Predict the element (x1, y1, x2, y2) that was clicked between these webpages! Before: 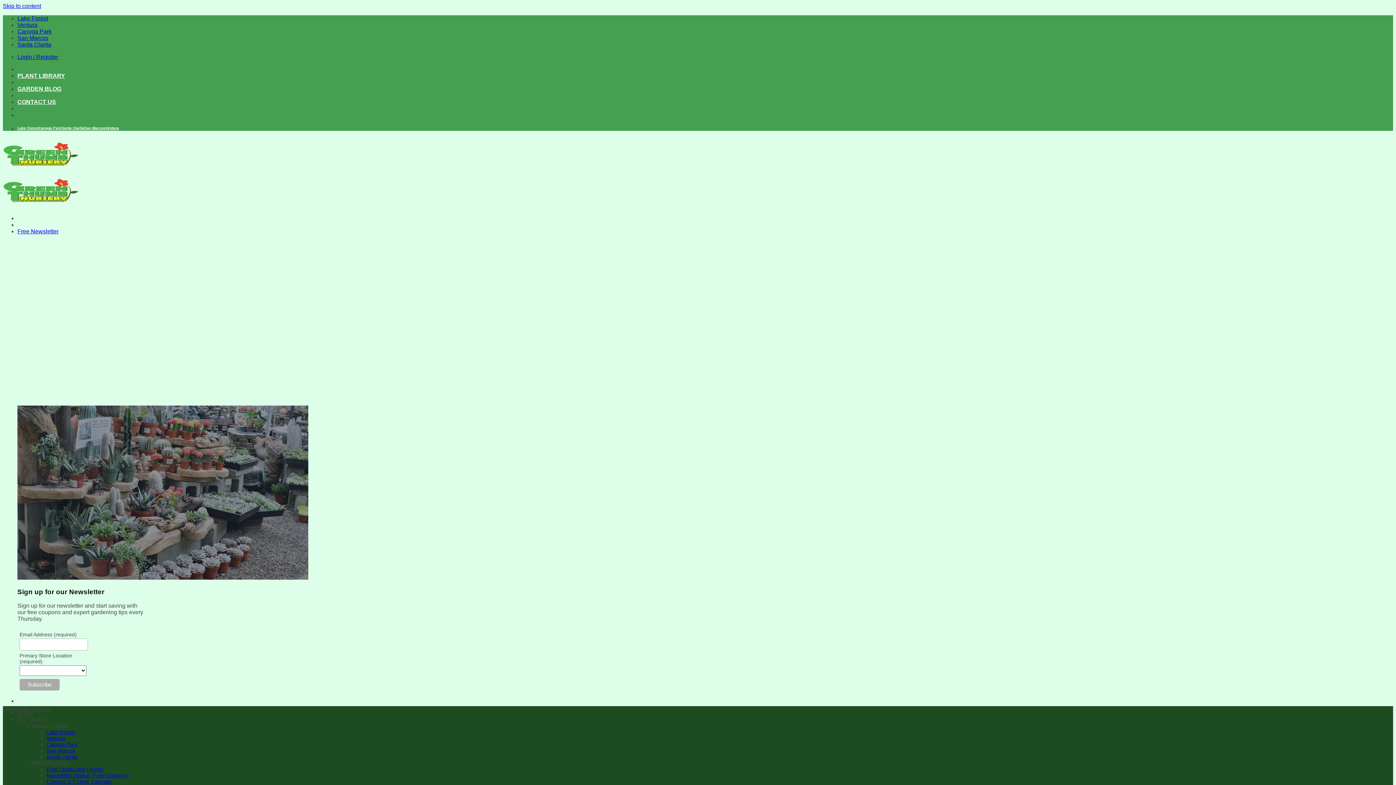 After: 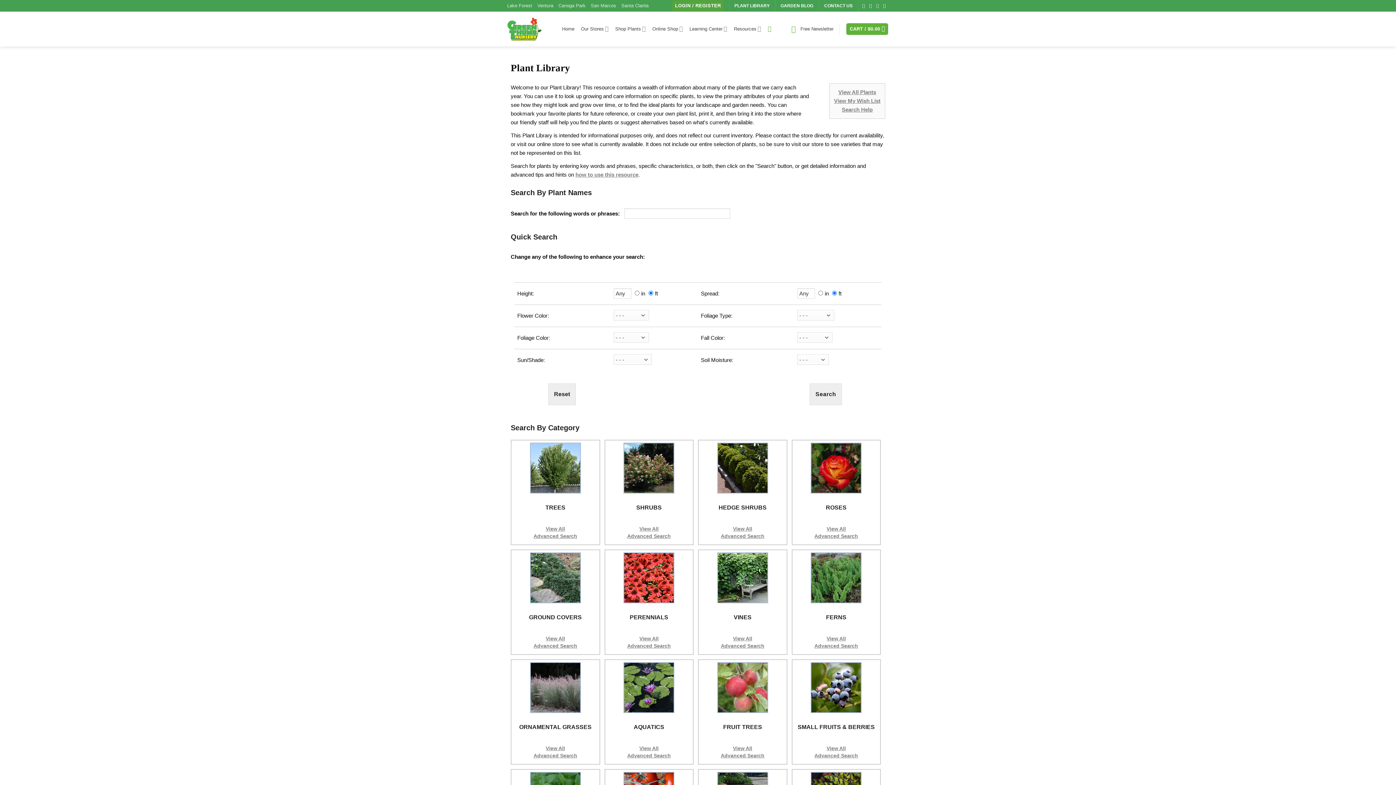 Action: bbox: (17, 72, 65, 78) label: PLANT LIBRARY